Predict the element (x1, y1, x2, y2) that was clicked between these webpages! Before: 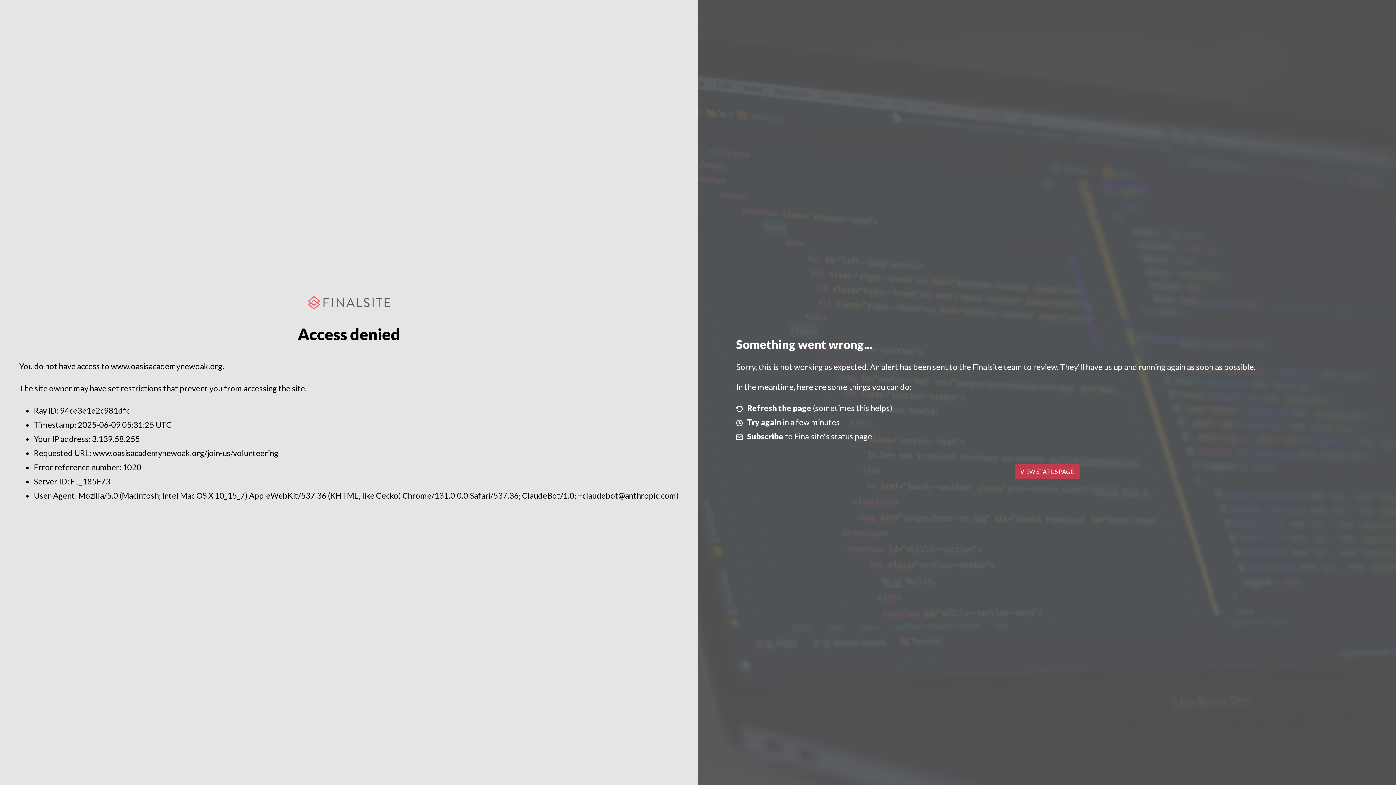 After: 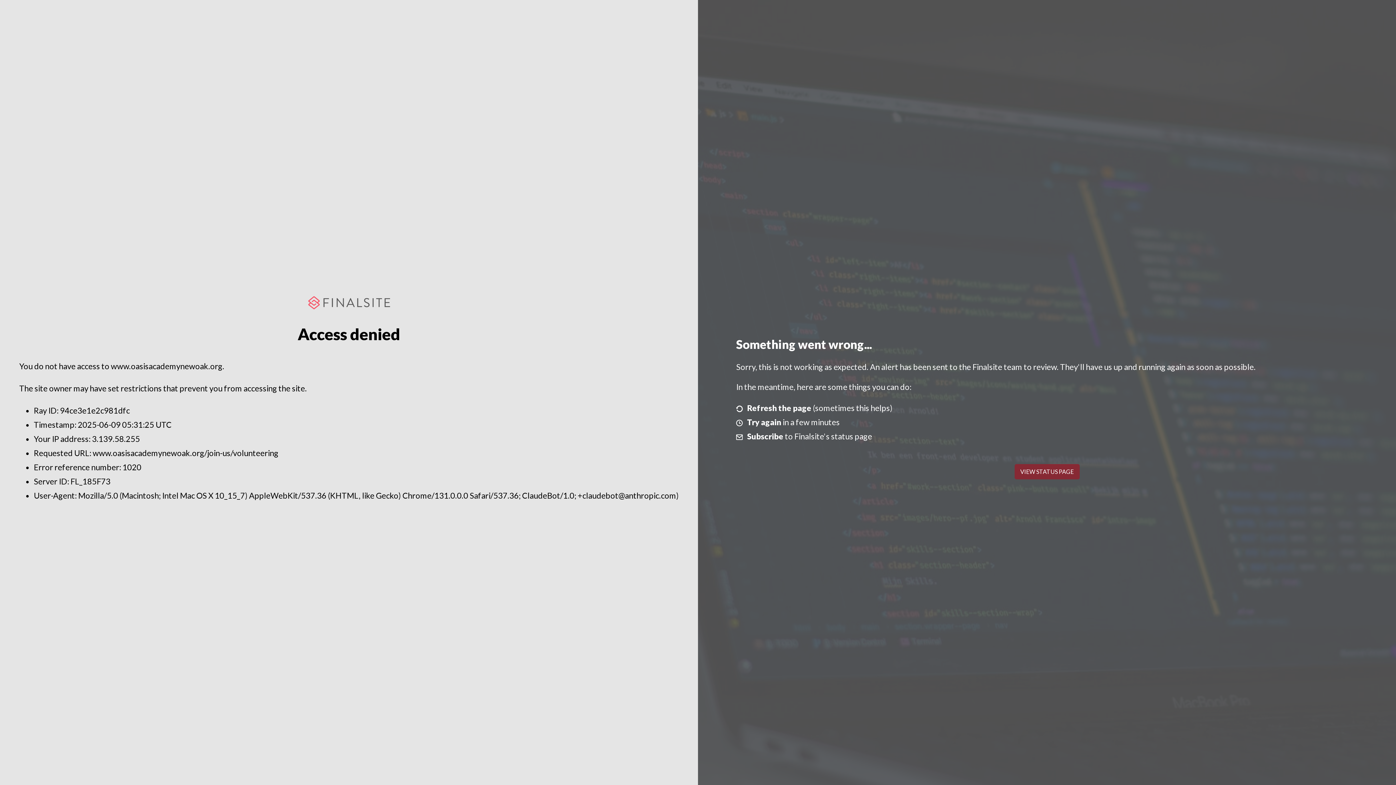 Action: bbox: (1014, 464, 1079, 479) label: VIEW STATUS PAGE